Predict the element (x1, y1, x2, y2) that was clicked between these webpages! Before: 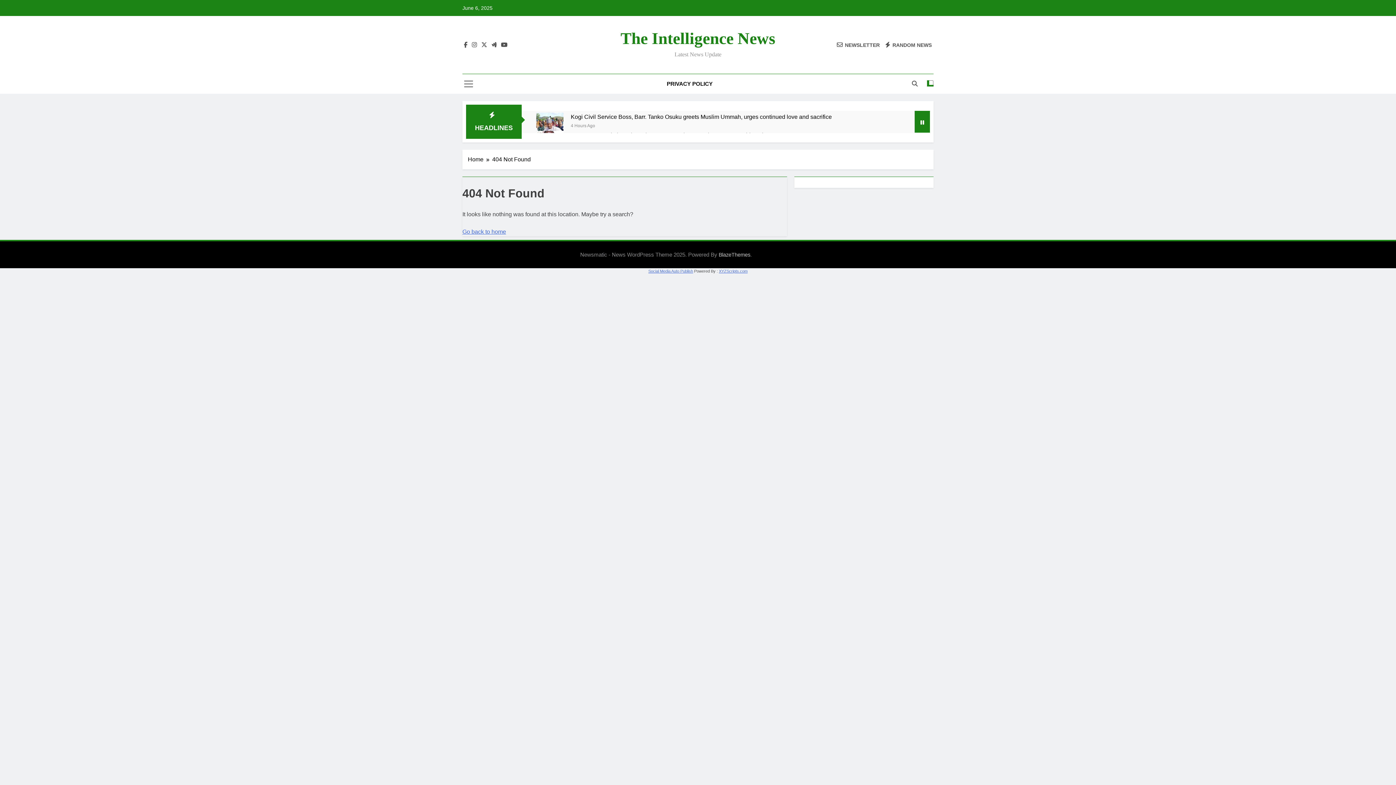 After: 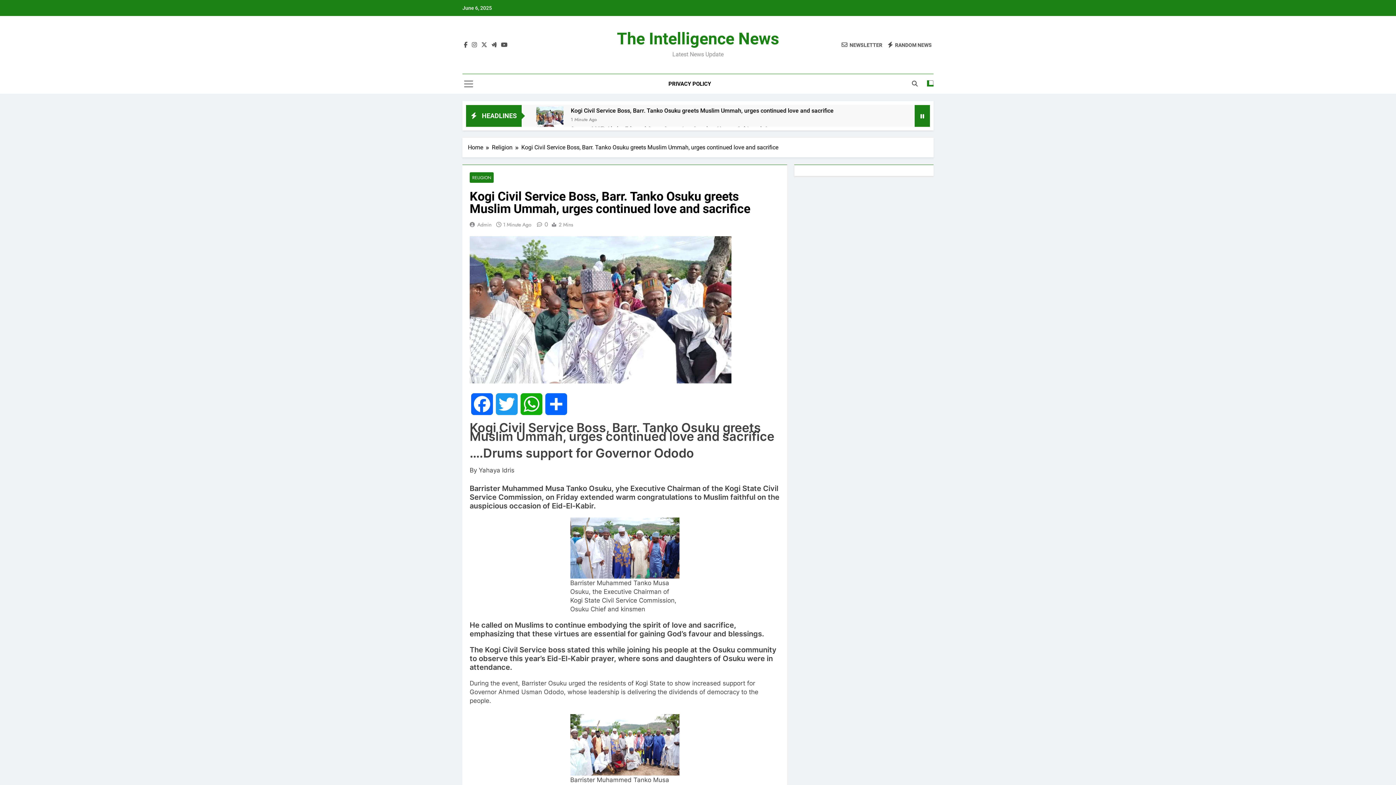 Action: bbox: (570, 113, 832, 120) label: Kogi Civil Service Boss, Barr. Tanko Osuku greets Muslim Ummah, urges continued love and sacrifice